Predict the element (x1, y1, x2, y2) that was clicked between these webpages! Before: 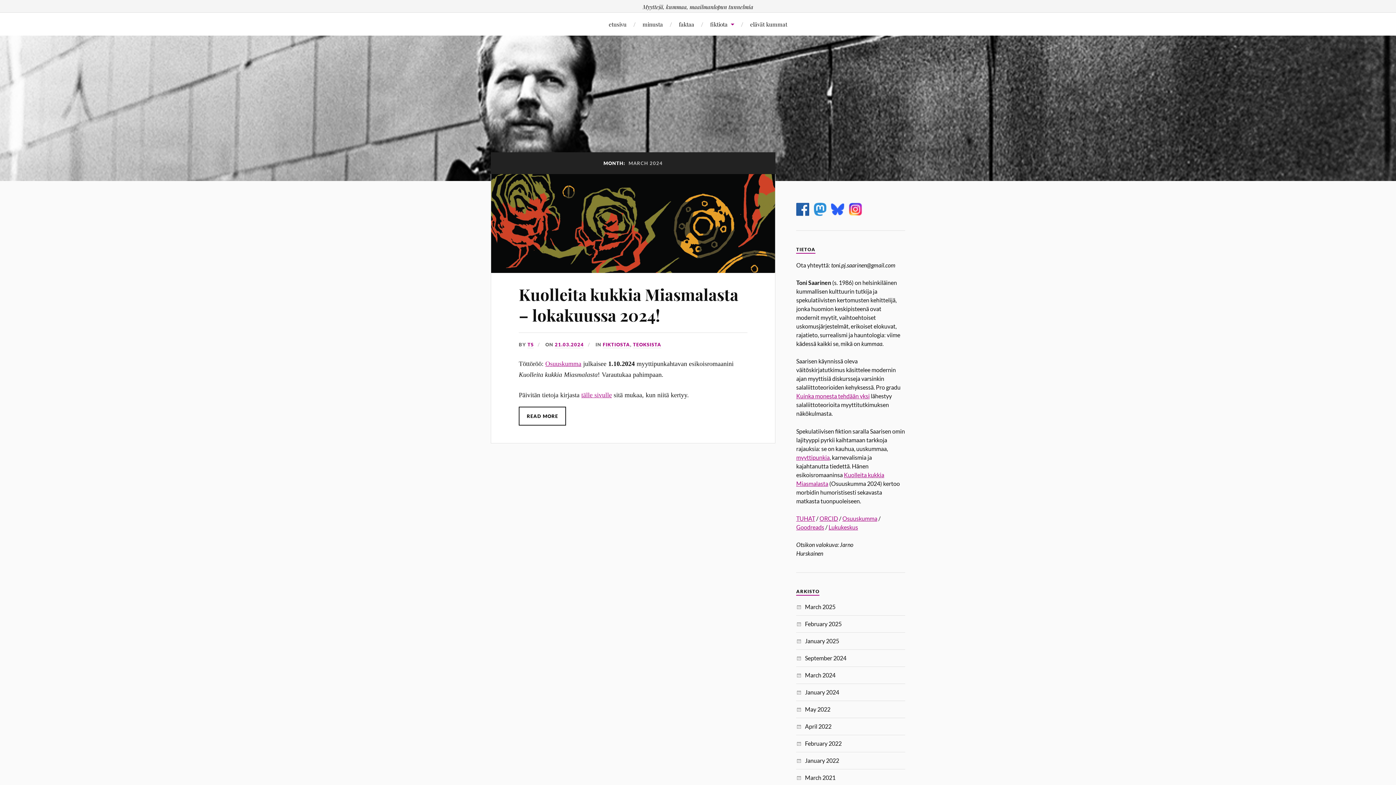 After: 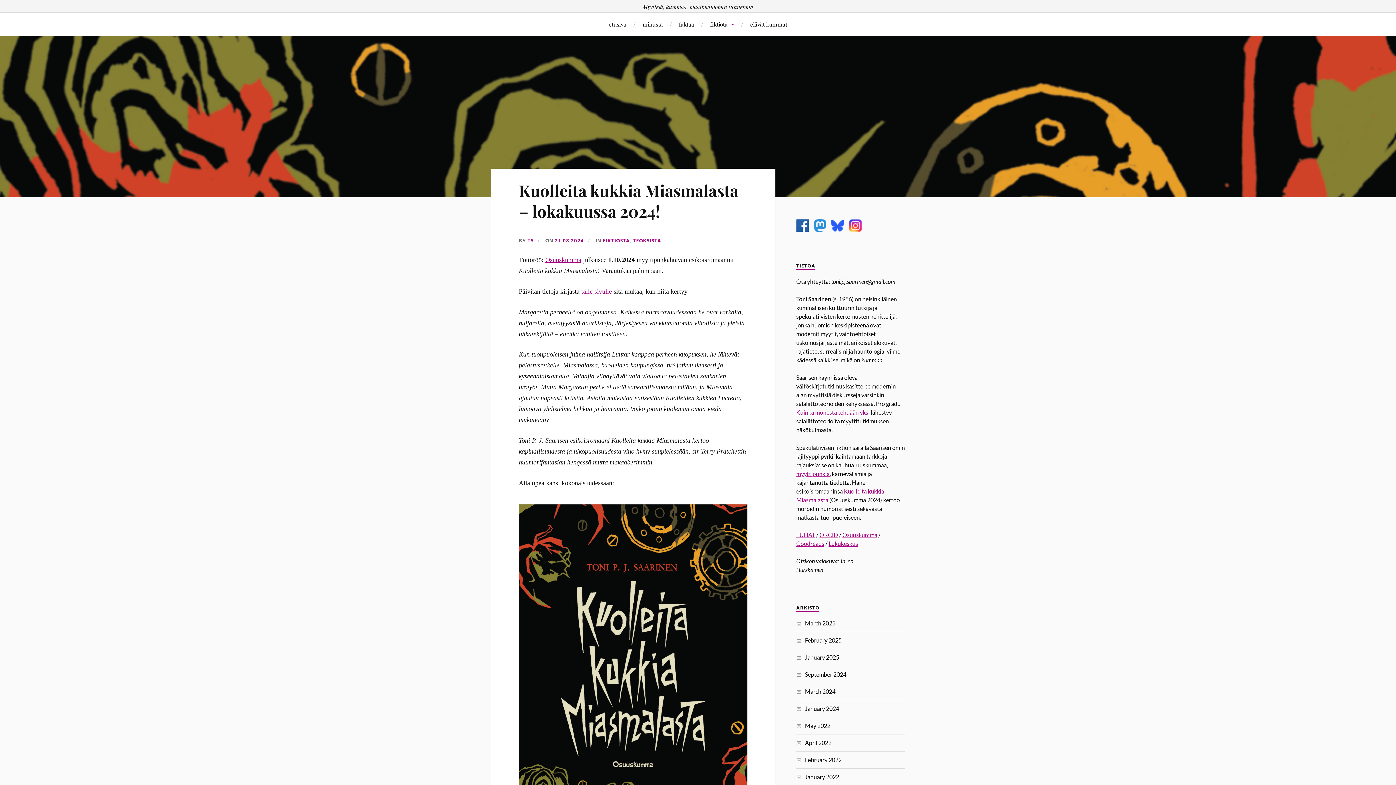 Action: bbox: (491, 174, 775, 272)